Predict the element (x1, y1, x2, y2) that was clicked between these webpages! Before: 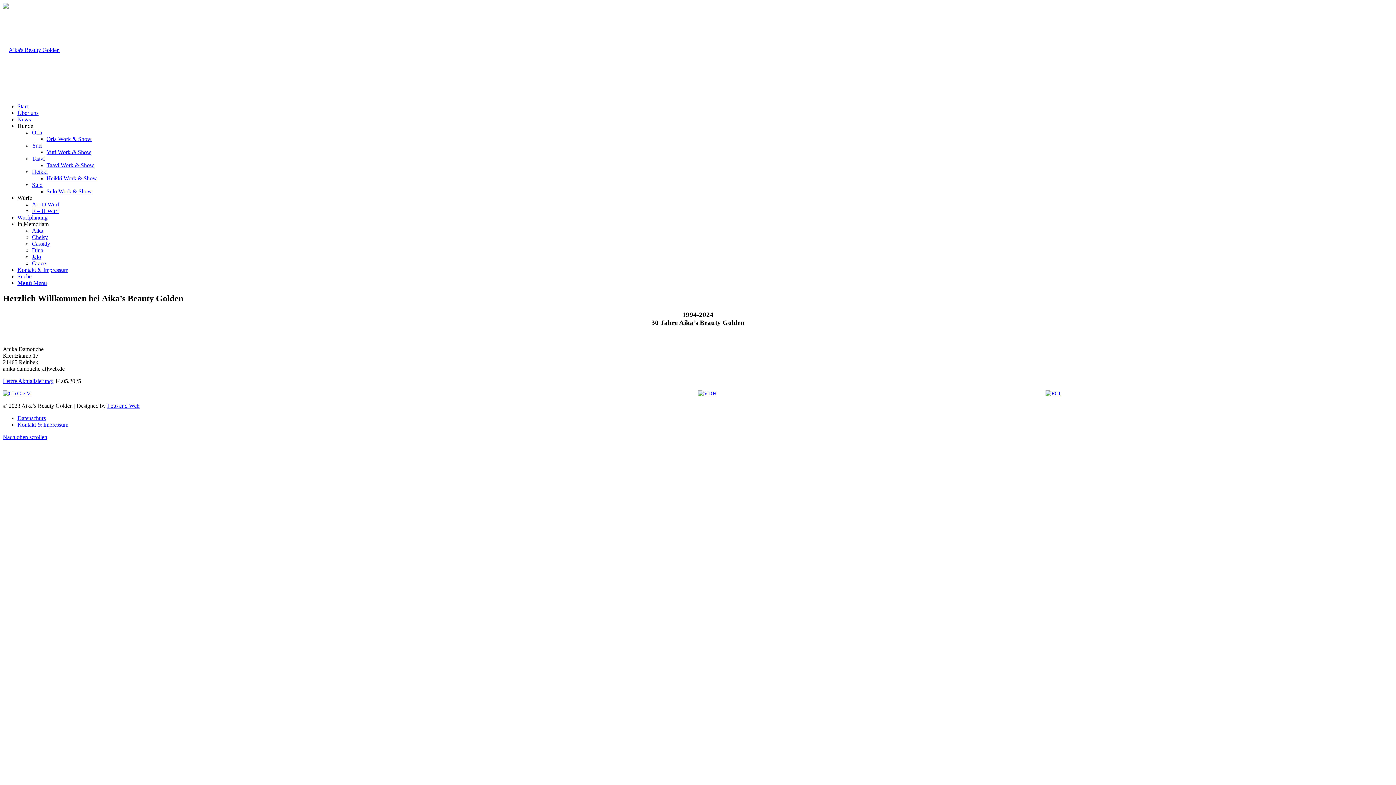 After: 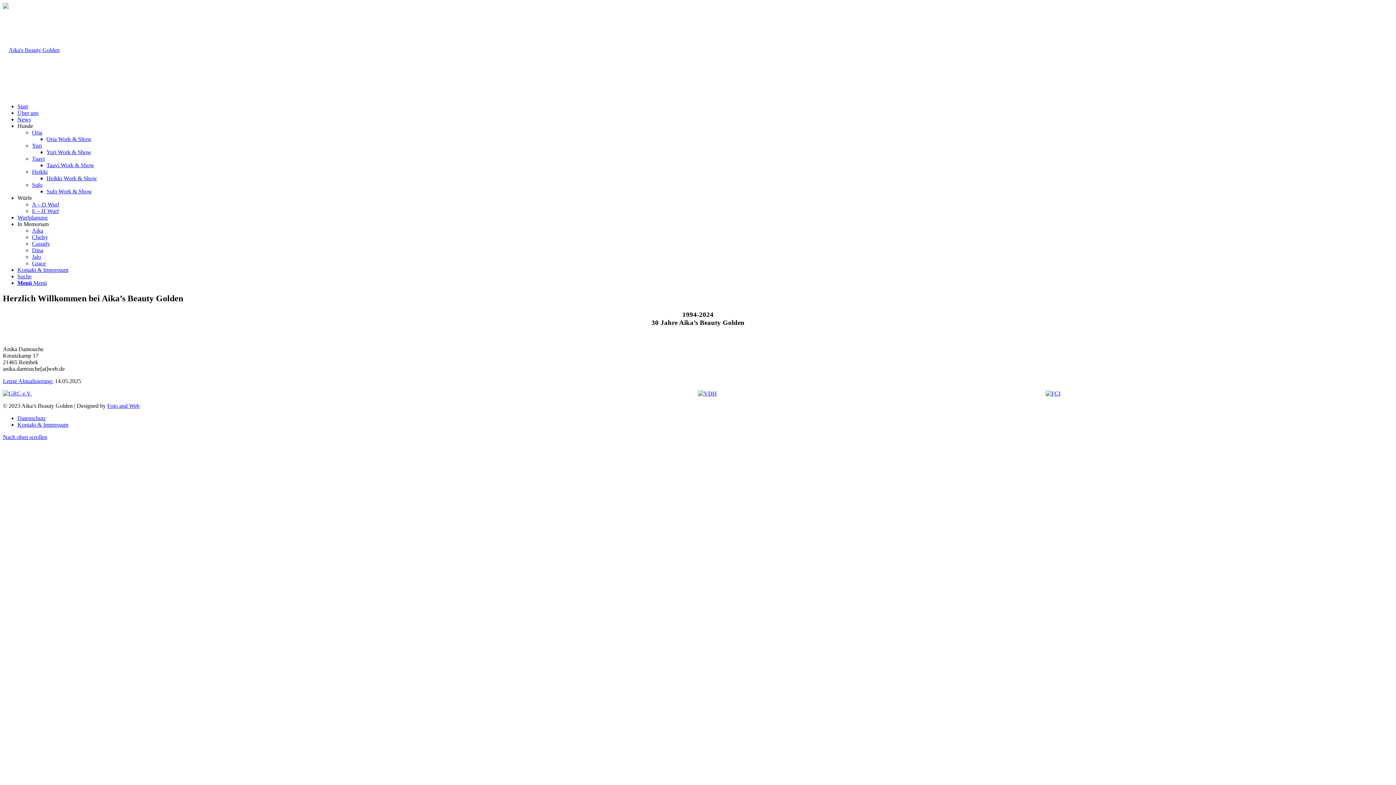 Action: bbox: (107, 402, 139, 408) label: Foto and Web